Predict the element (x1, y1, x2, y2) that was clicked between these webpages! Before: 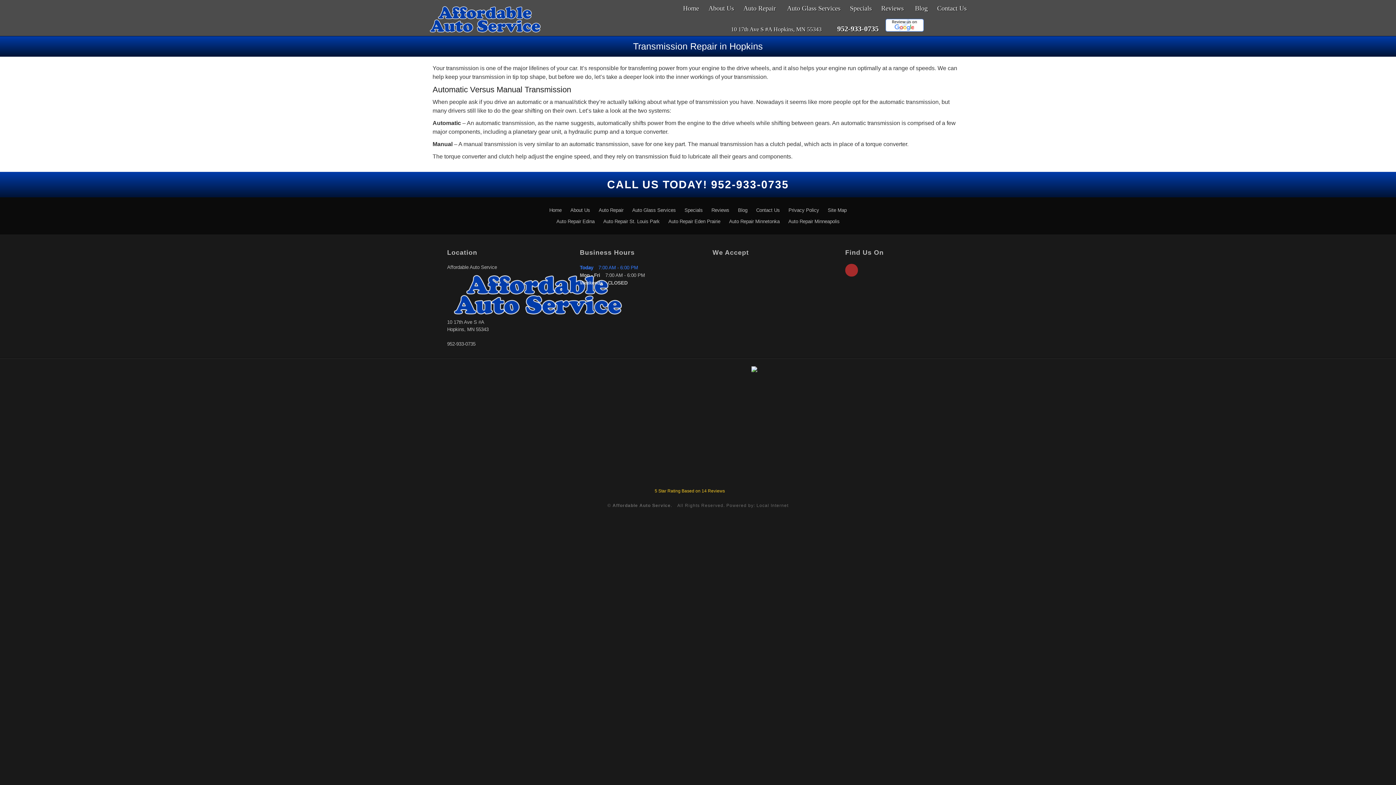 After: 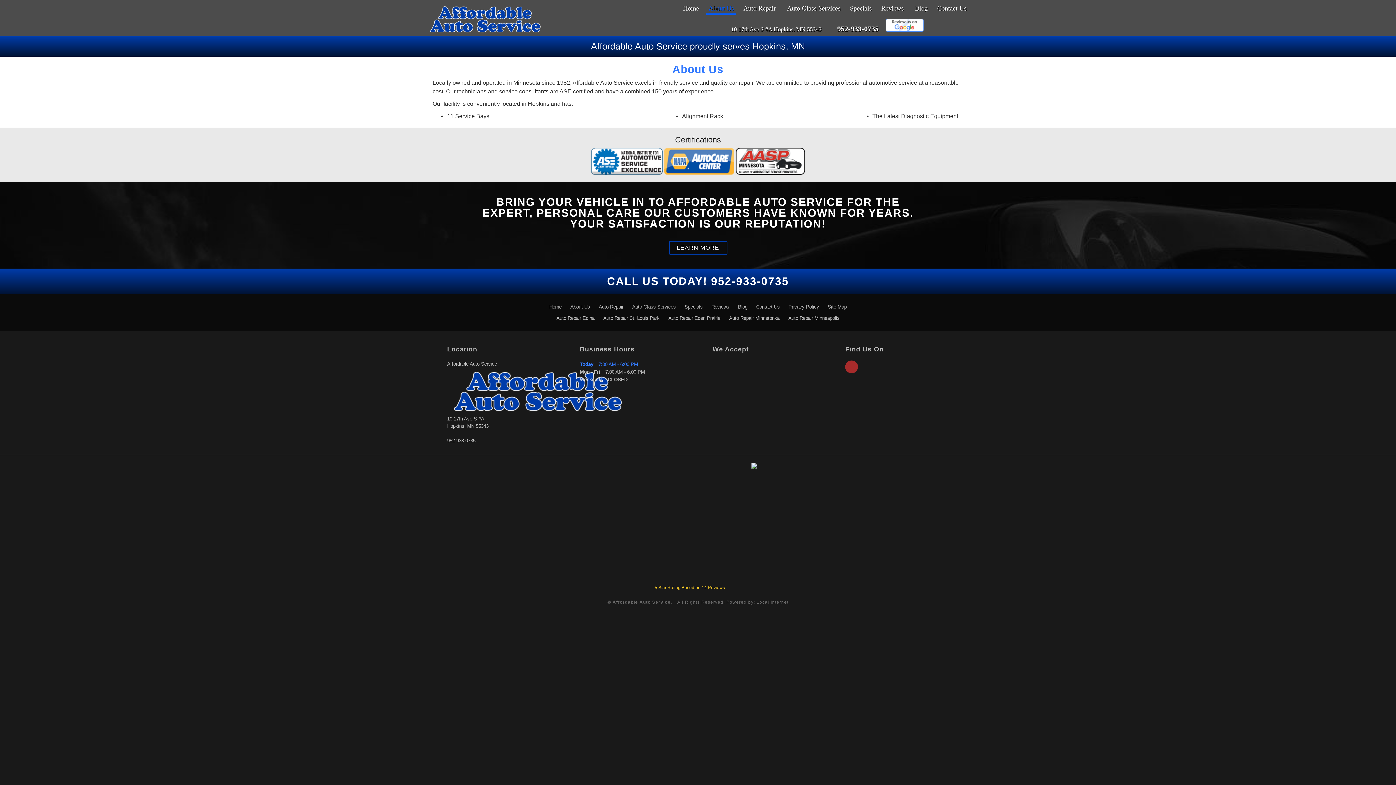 Action: bbox: (706, 1, 736, 15) label: About Us